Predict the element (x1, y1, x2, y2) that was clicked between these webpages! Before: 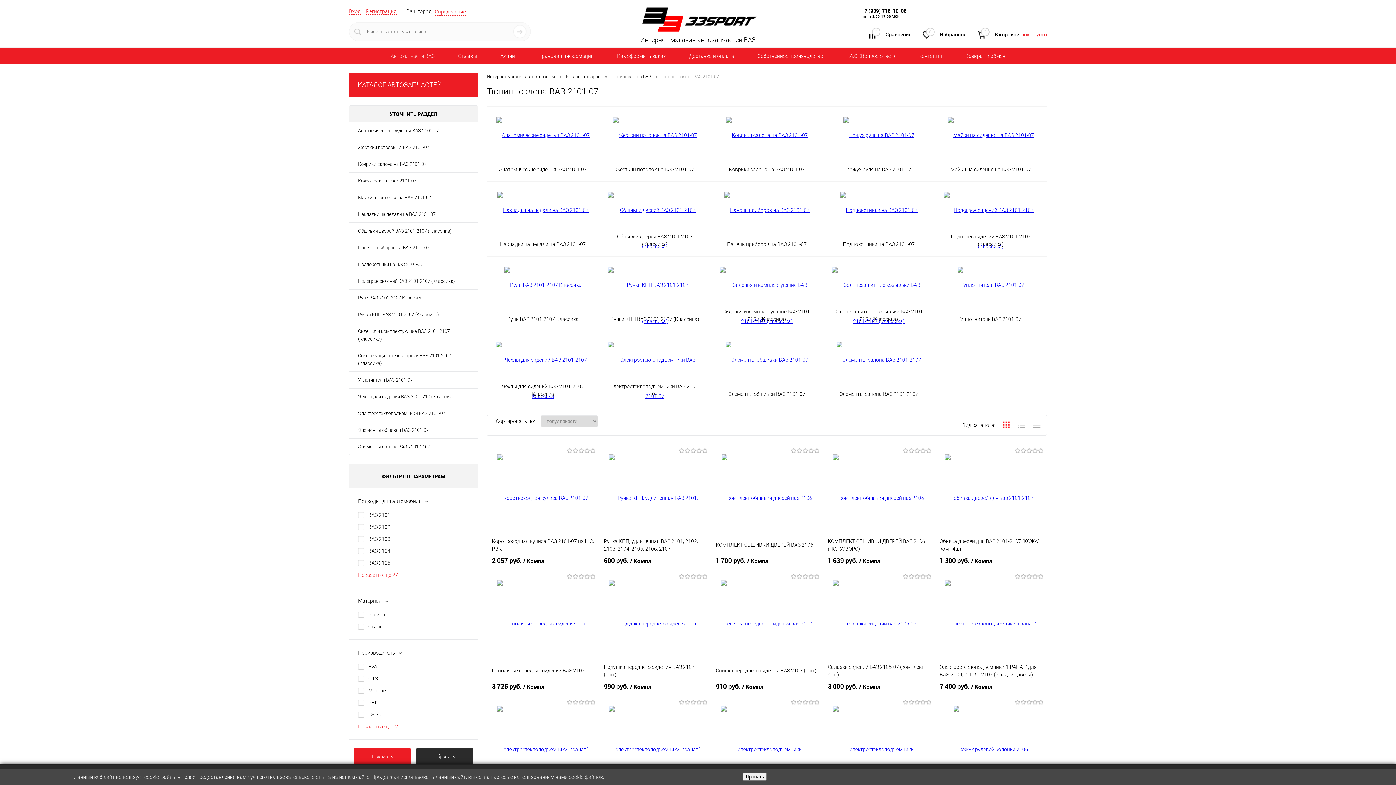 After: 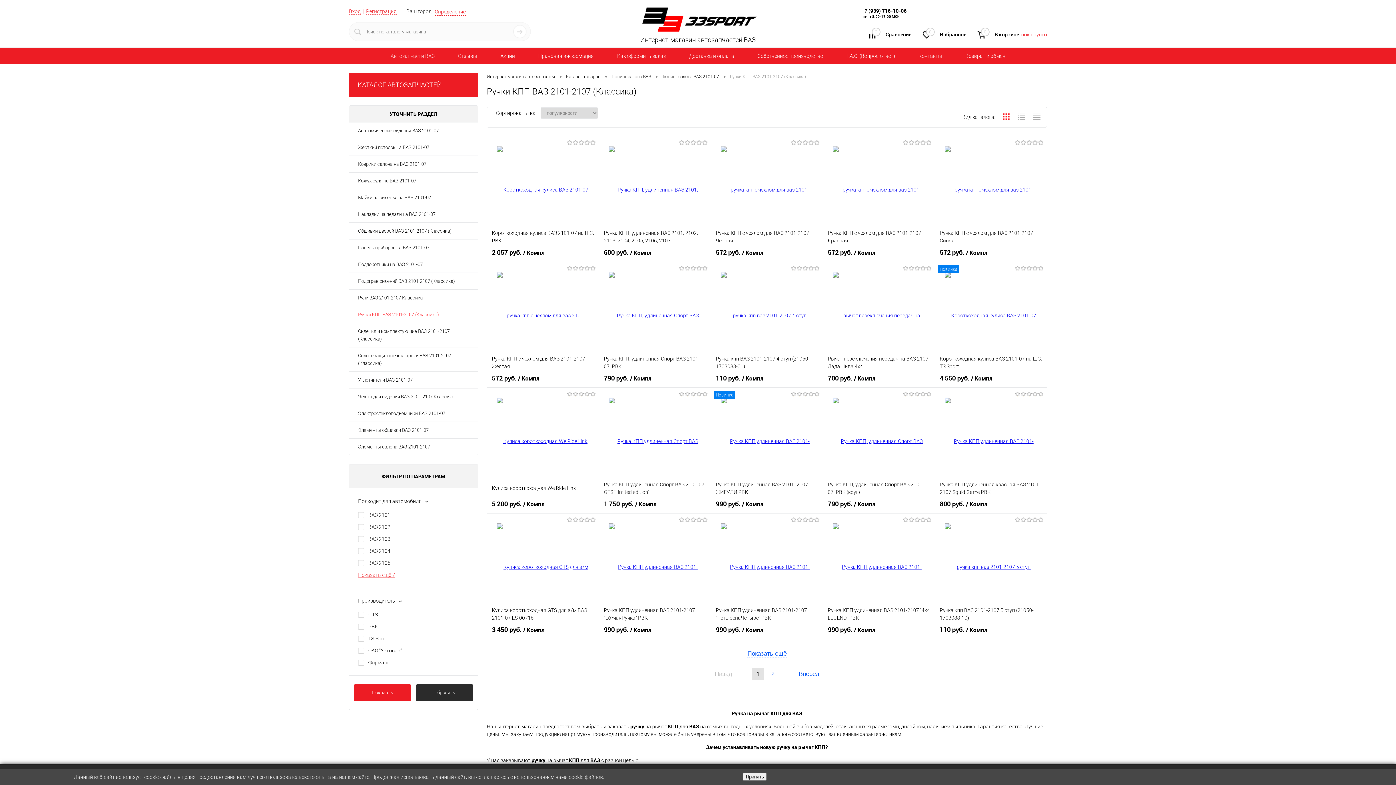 Action: label: Ручки КПП ВАЗ 2101-2107 (Классика) bbox: (349, 306, 447, 322)